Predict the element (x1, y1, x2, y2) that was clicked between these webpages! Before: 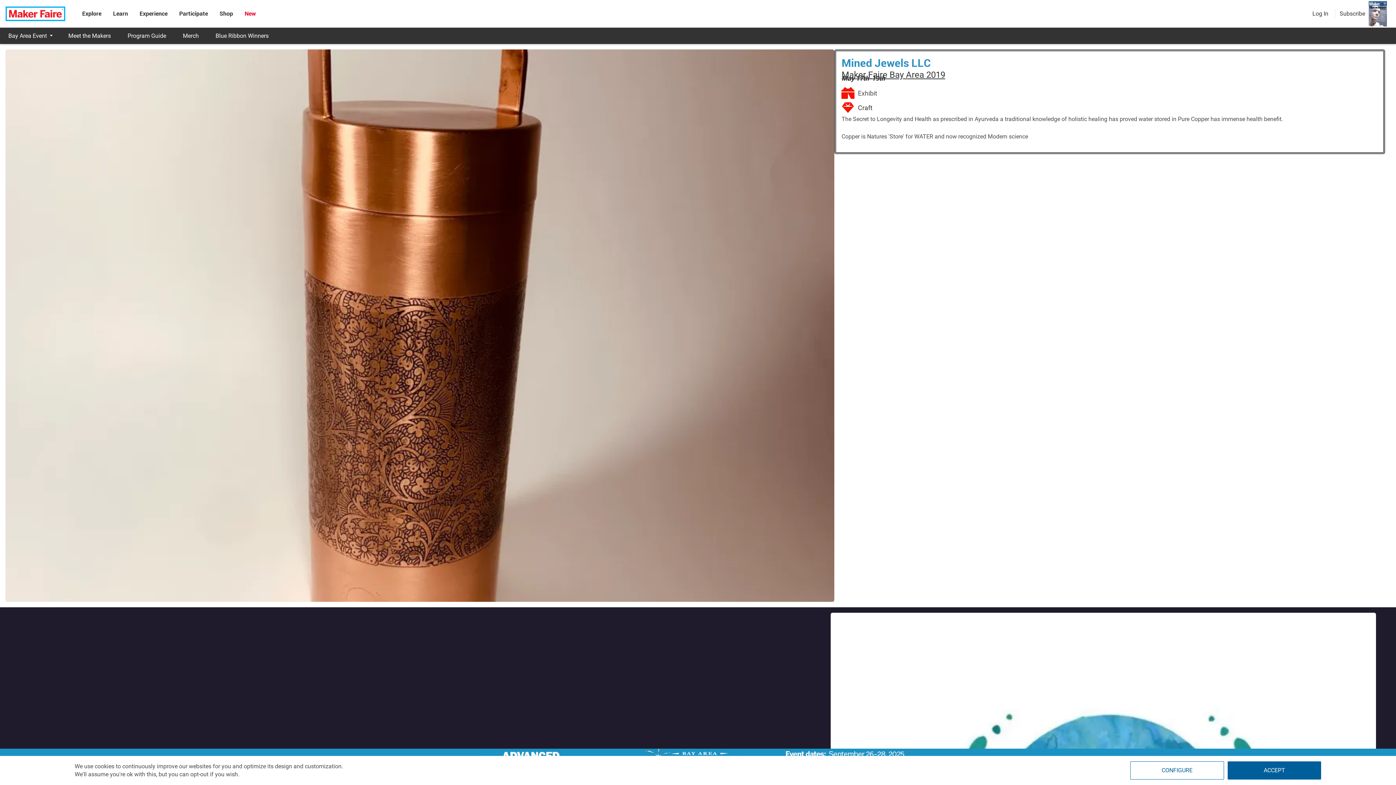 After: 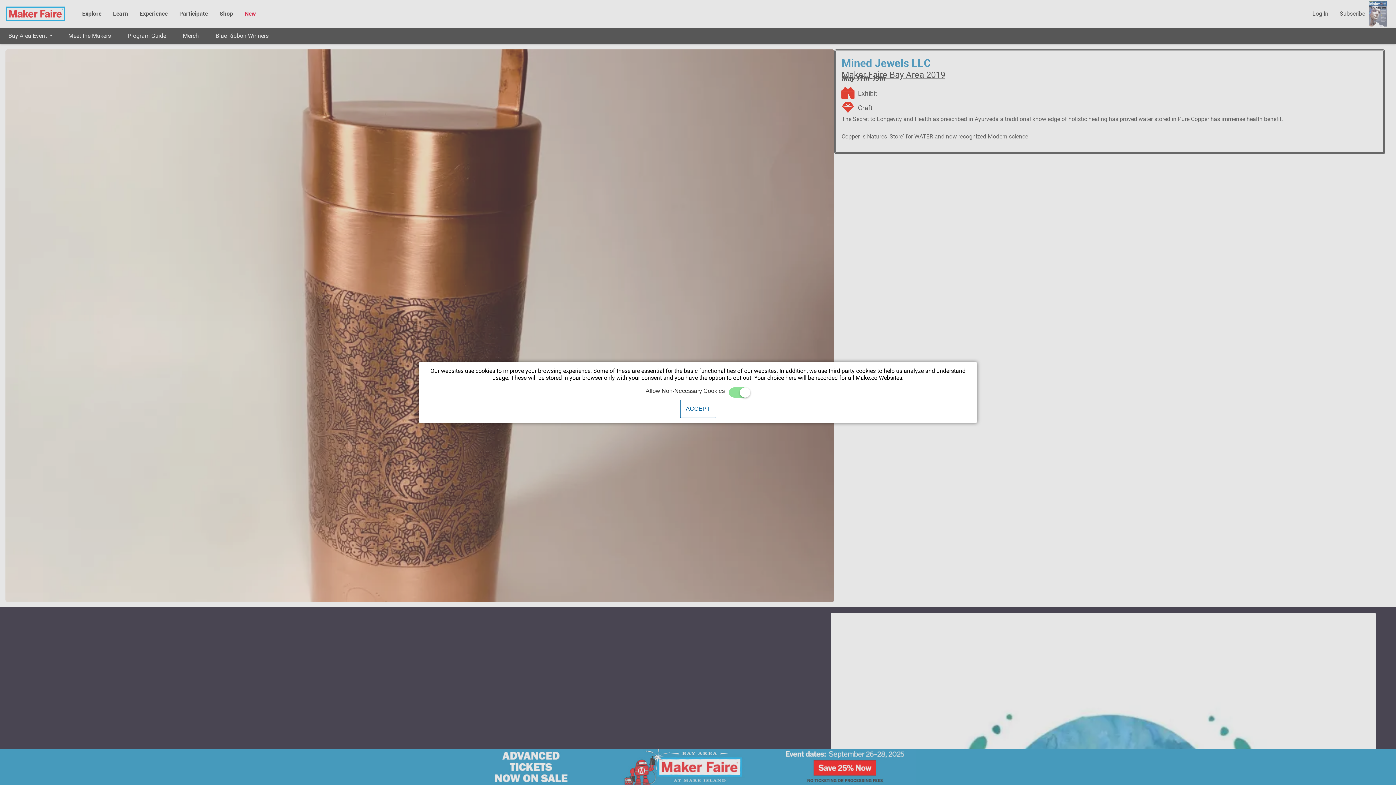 Action: label: CONFIGURE bbox: (1130, 761, 1224, 780)